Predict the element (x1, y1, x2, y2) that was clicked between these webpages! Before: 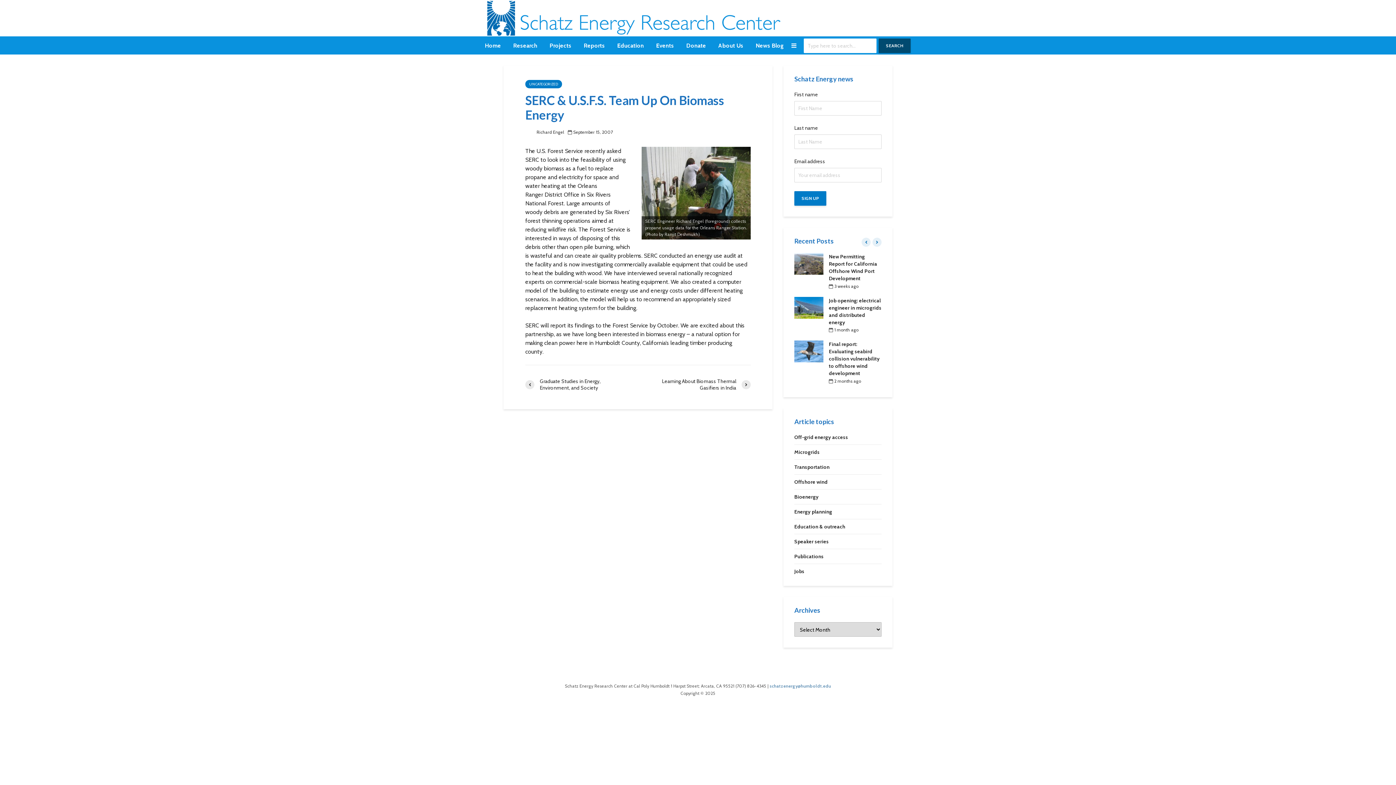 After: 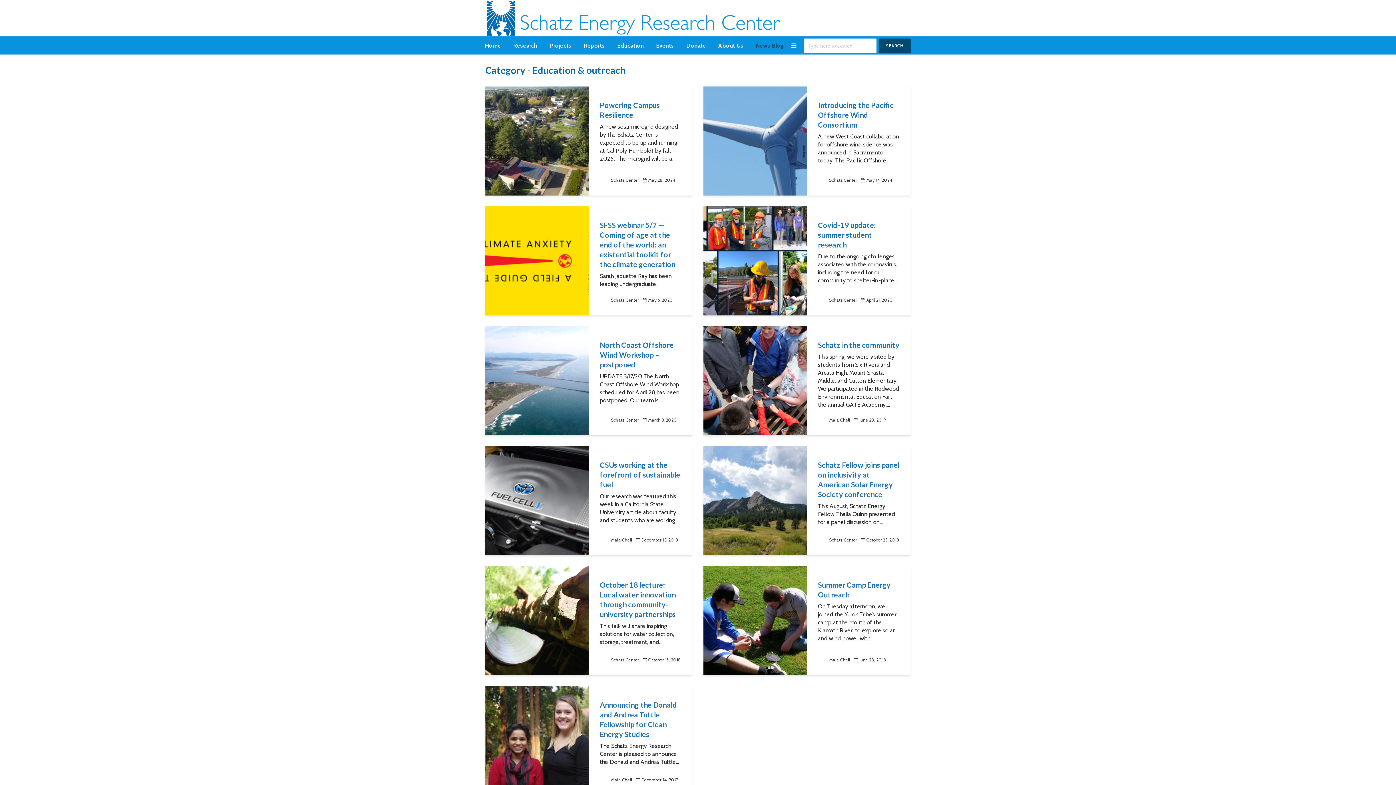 Action: label: Education & outreach bbox: (794, 519, 881, 534)